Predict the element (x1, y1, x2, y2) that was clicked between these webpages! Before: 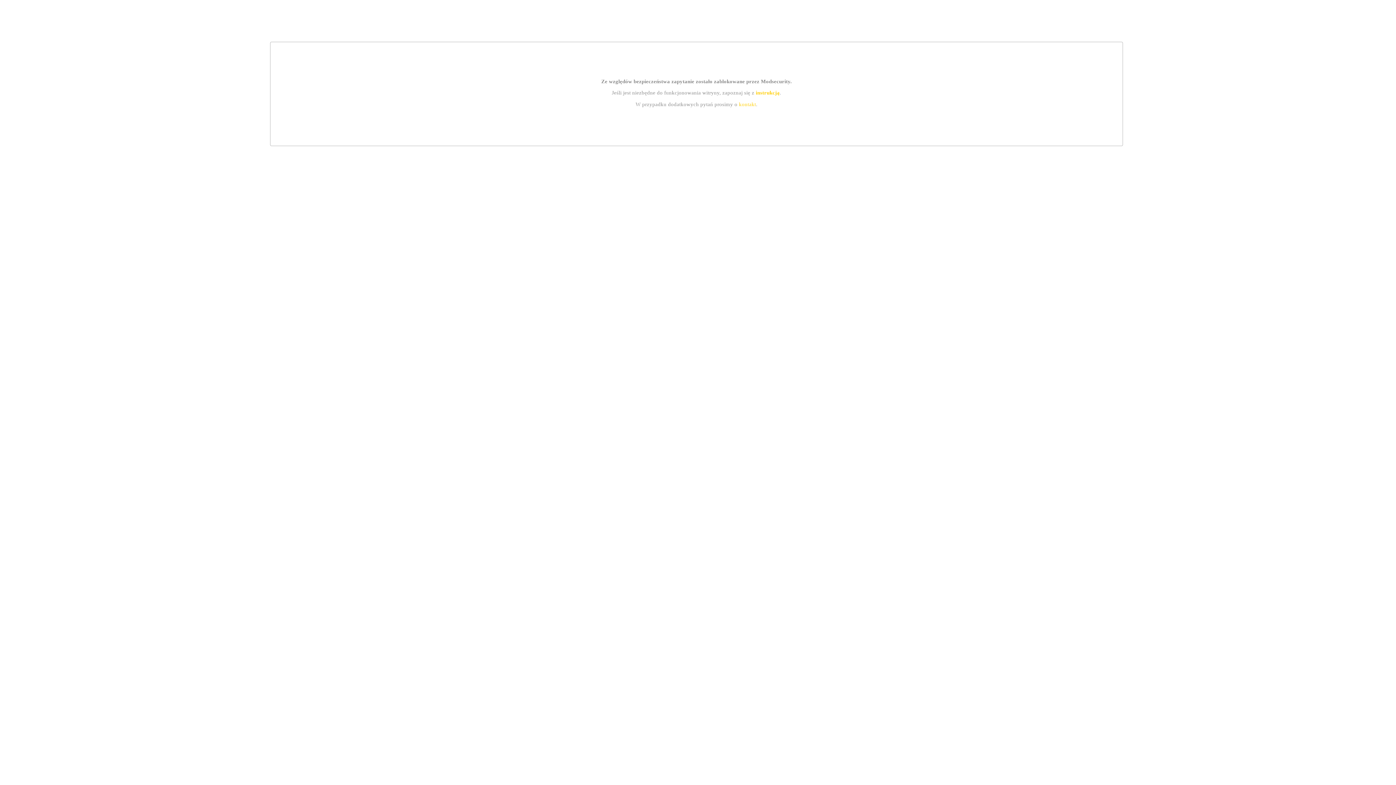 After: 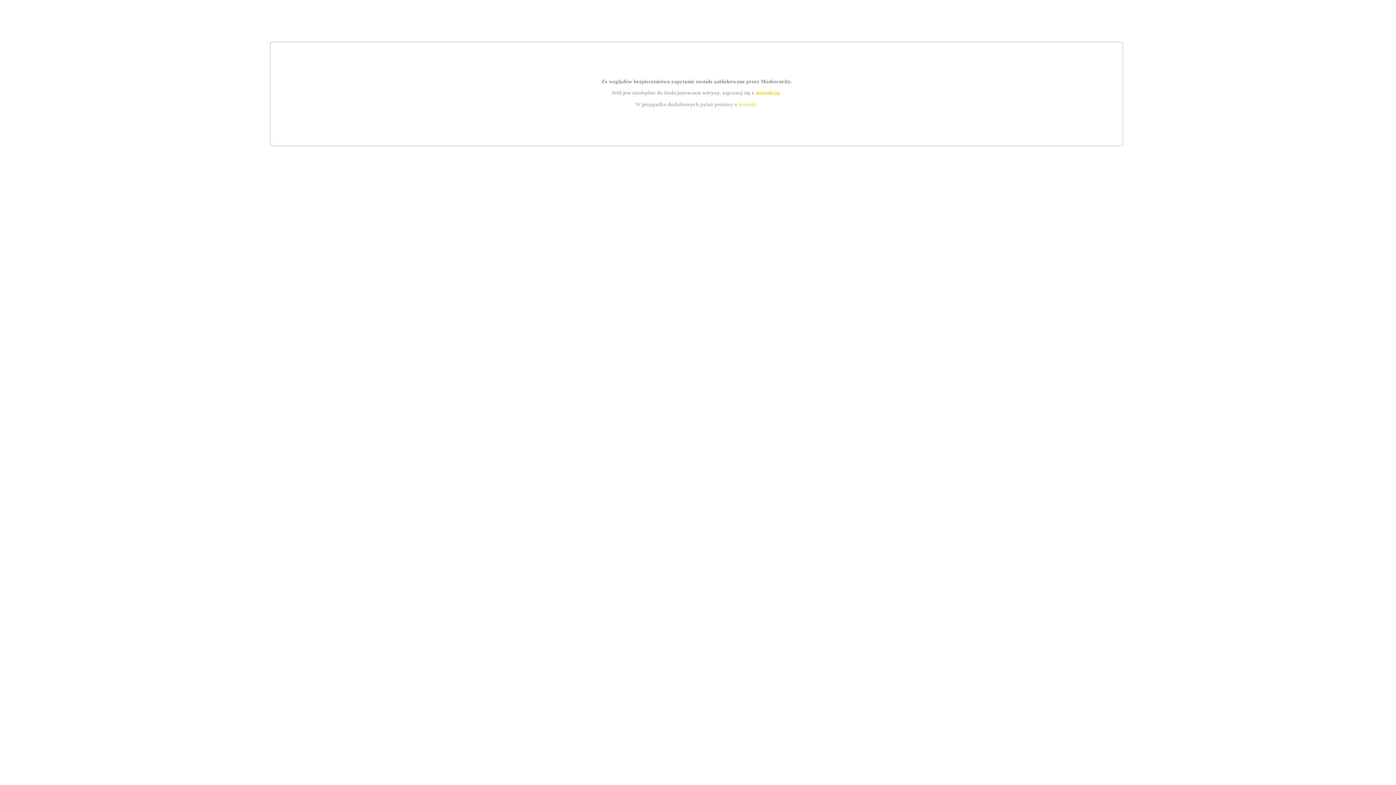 Action: bbox: (755, 89, 779, 95) label: instrukcją